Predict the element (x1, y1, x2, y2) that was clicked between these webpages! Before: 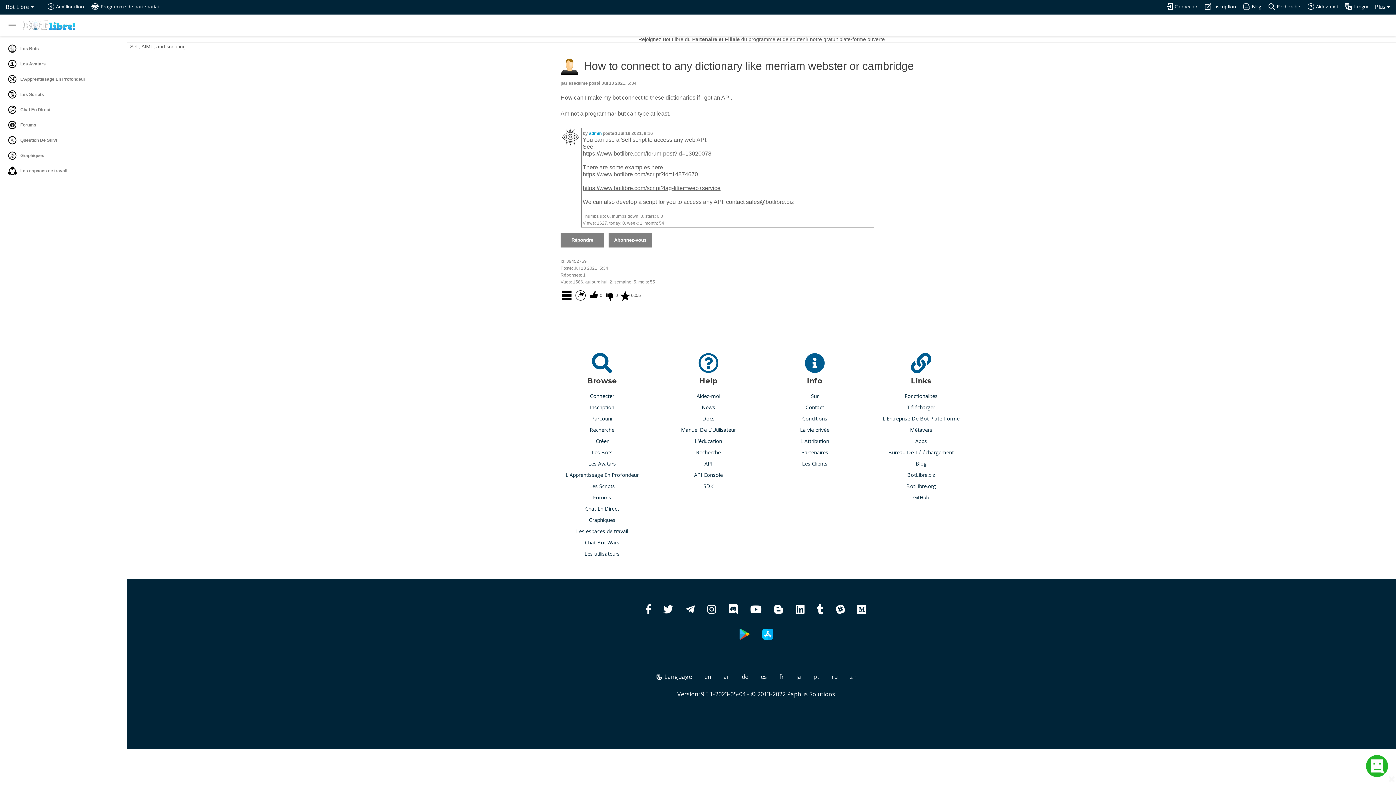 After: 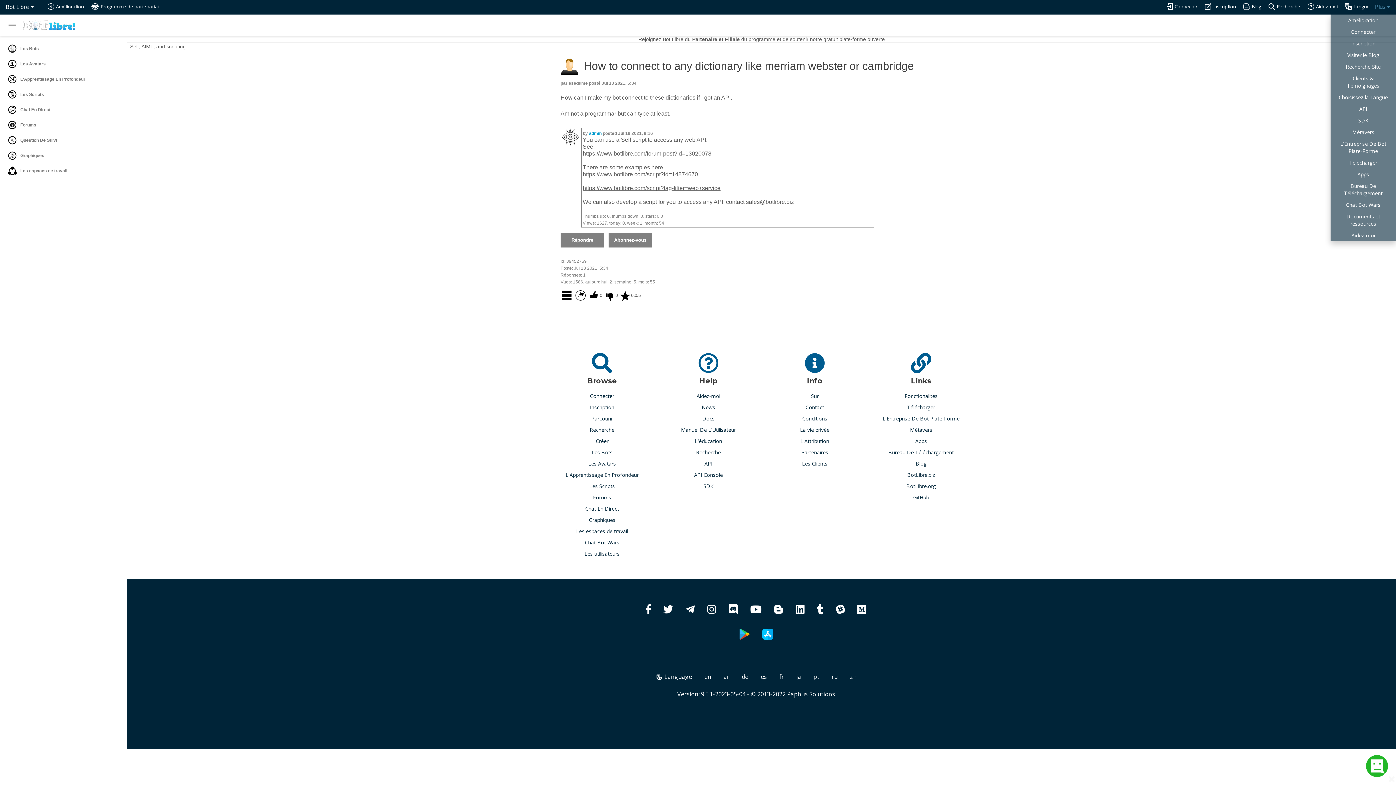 Action: bbox: (1369, -2, 1396, 16) label: Plus 